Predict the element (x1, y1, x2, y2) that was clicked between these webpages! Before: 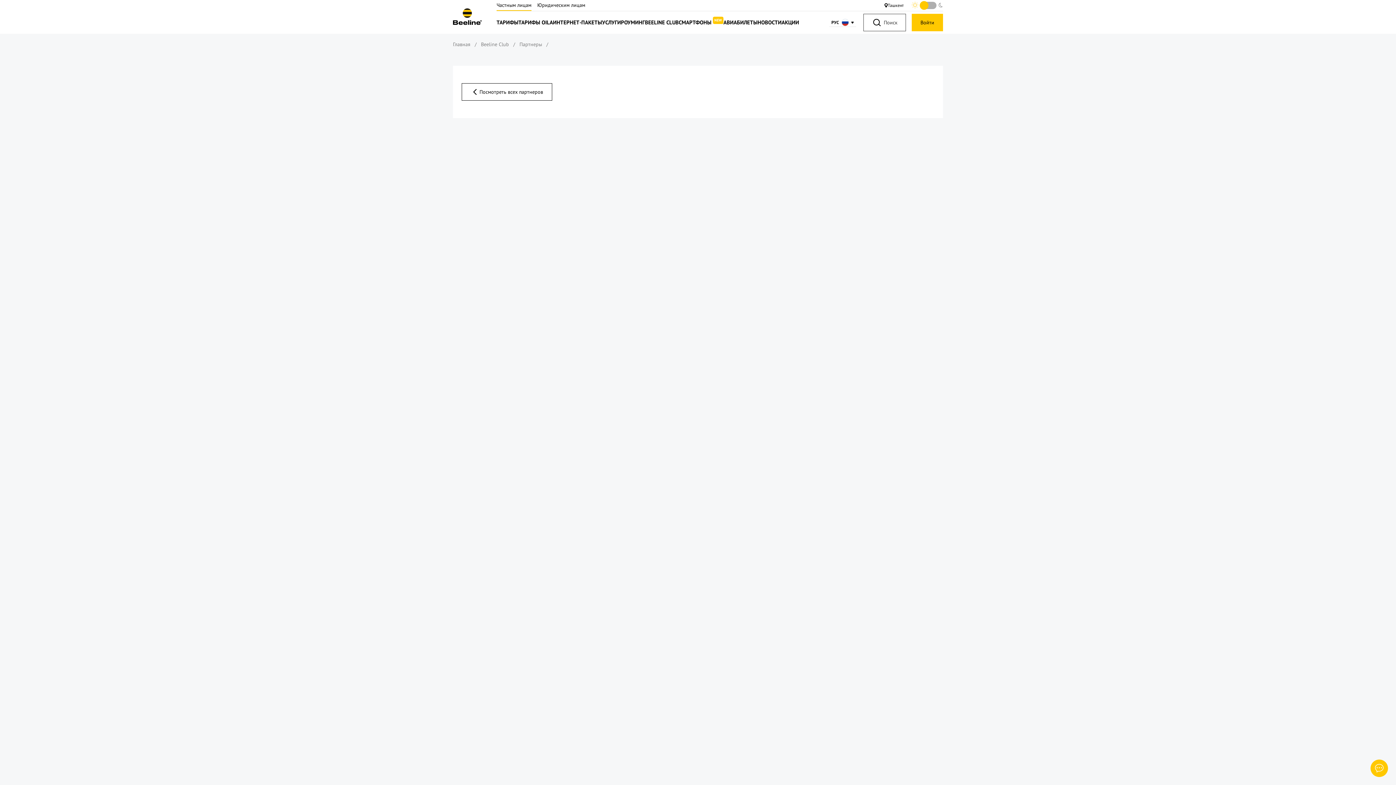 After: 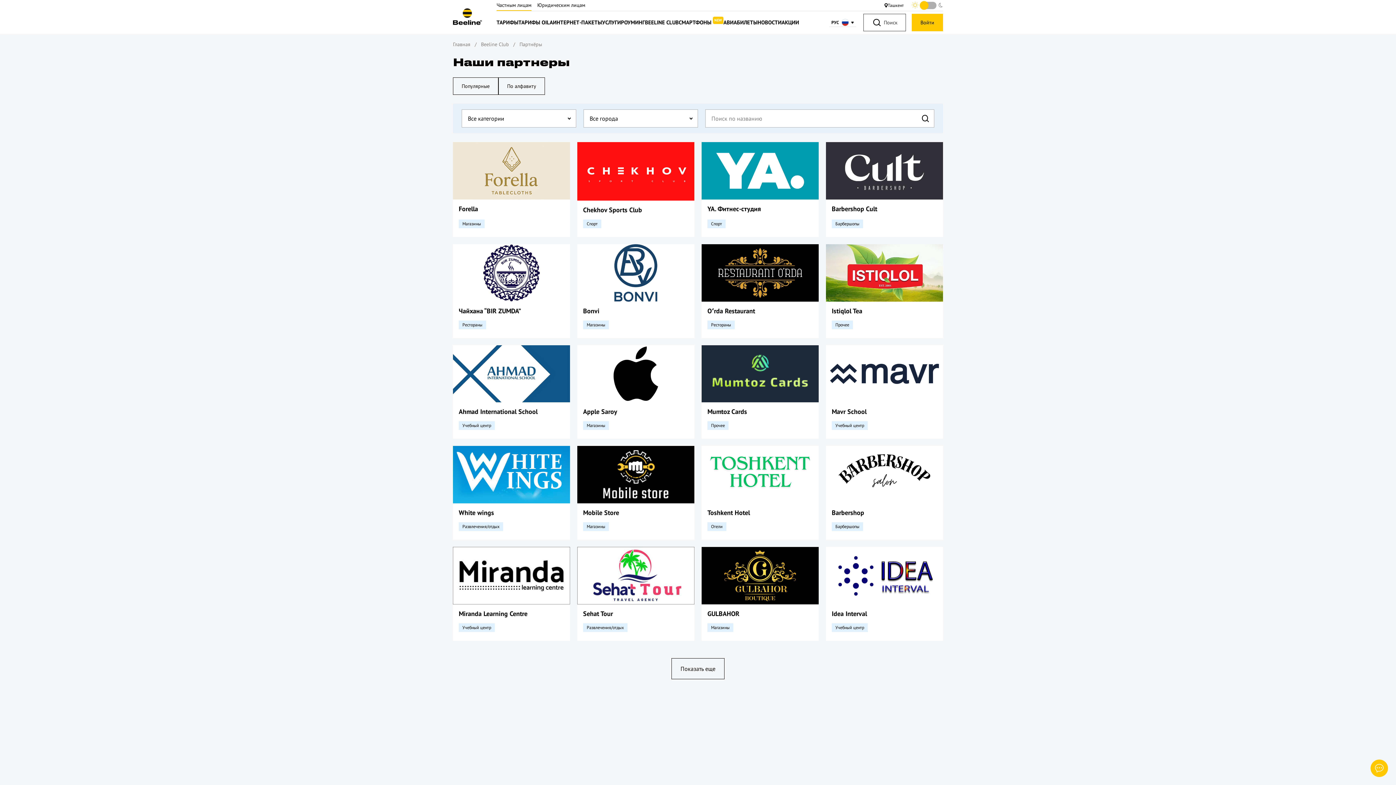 Action: bbox: (461, 83, 552, 100) label: Посмотреть всех партнеров